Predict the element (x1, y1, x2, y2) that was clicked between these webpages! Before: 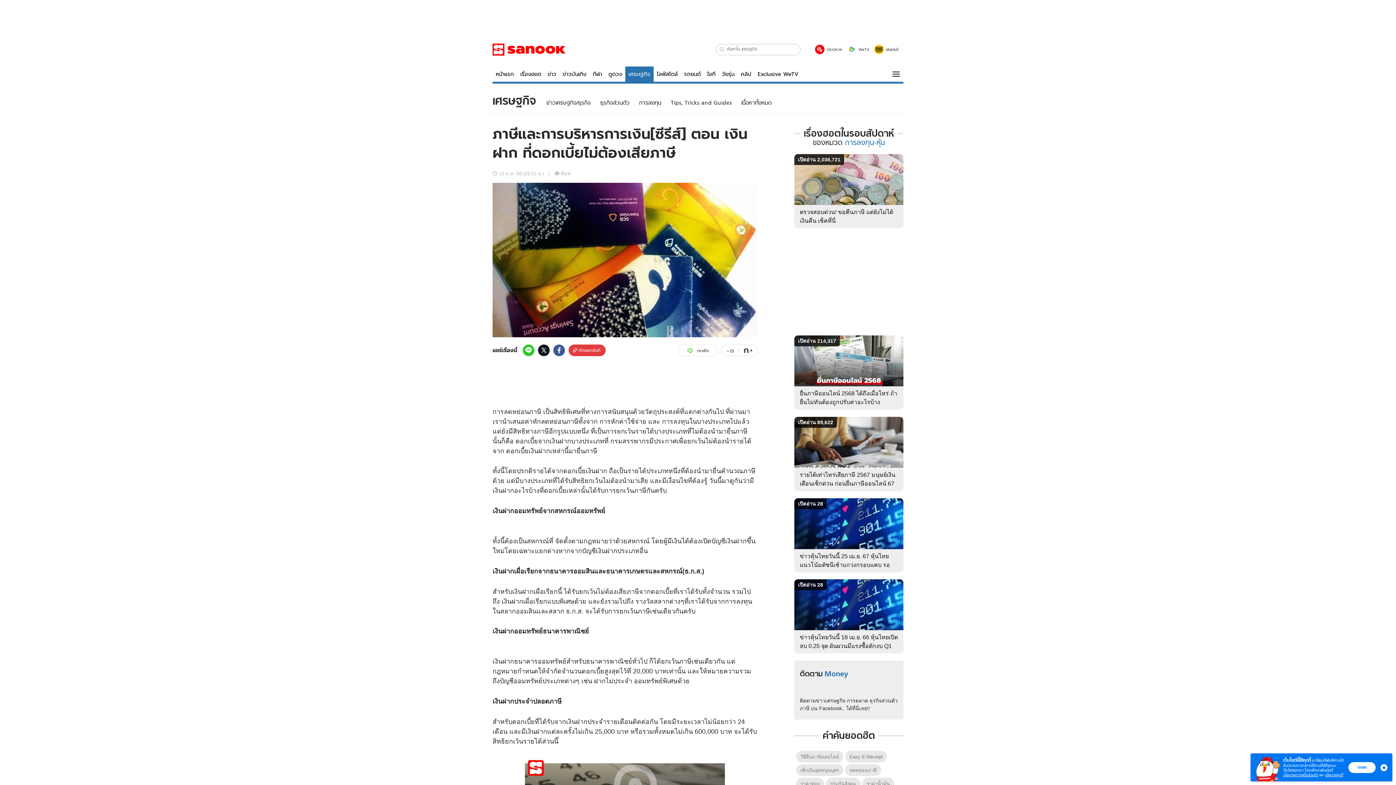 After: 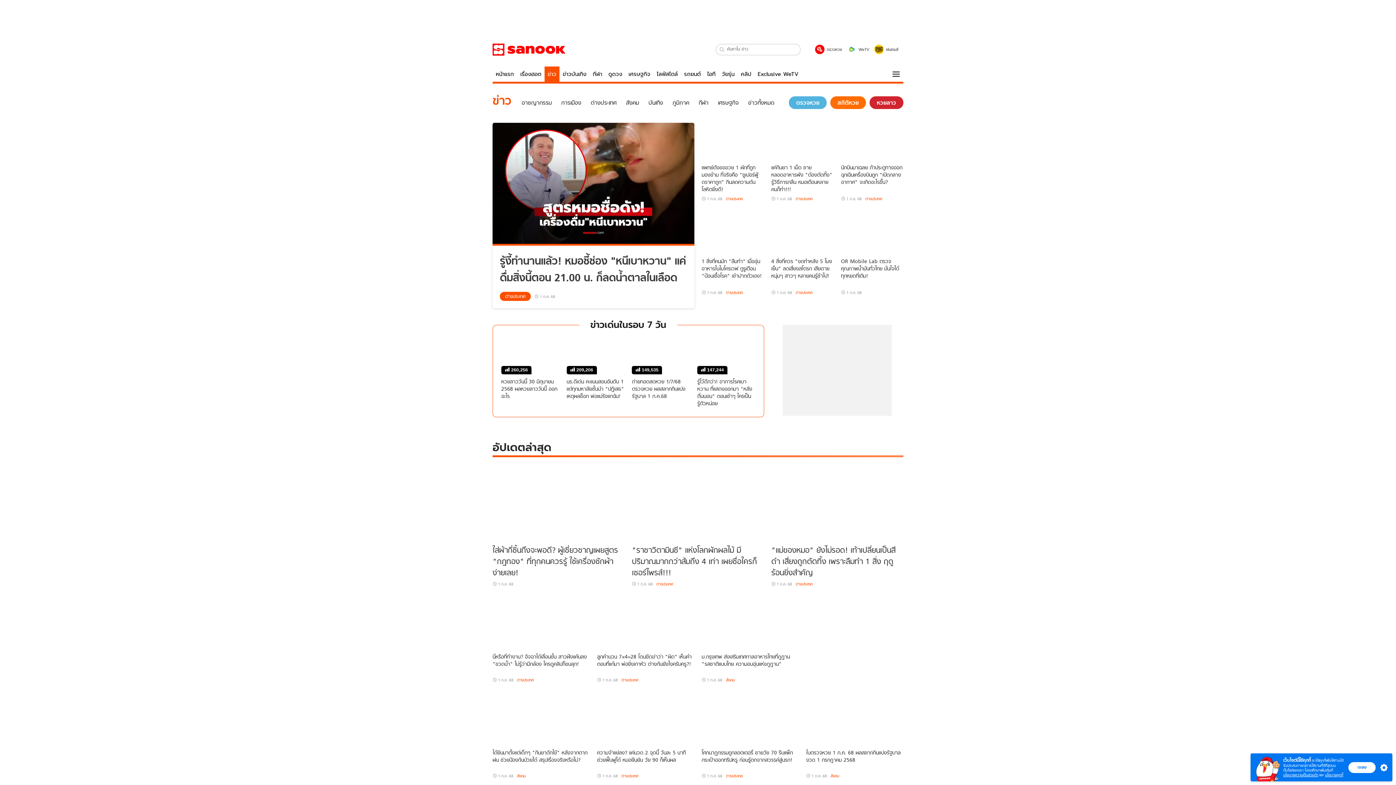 Action: label: ข่าว bbox: (544, 66, 559, 81)